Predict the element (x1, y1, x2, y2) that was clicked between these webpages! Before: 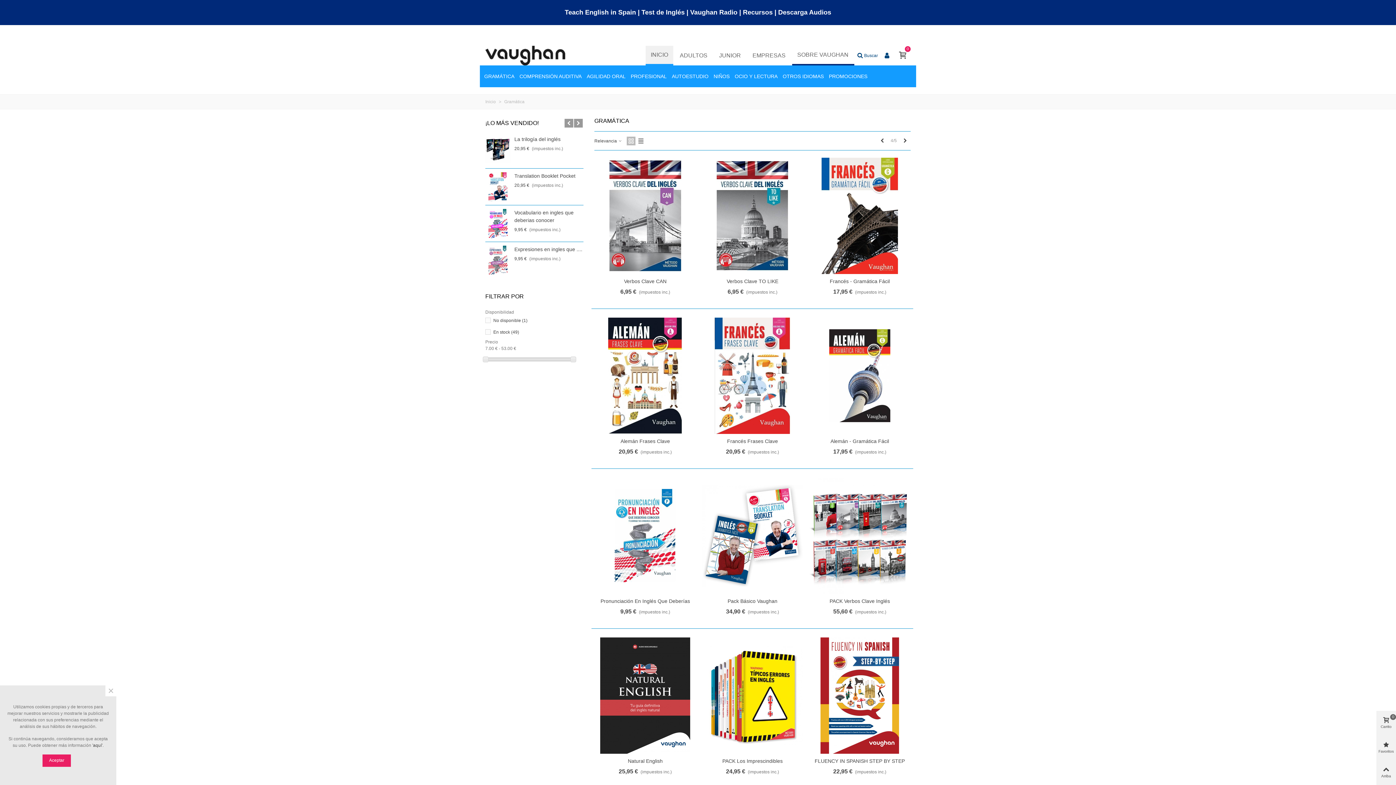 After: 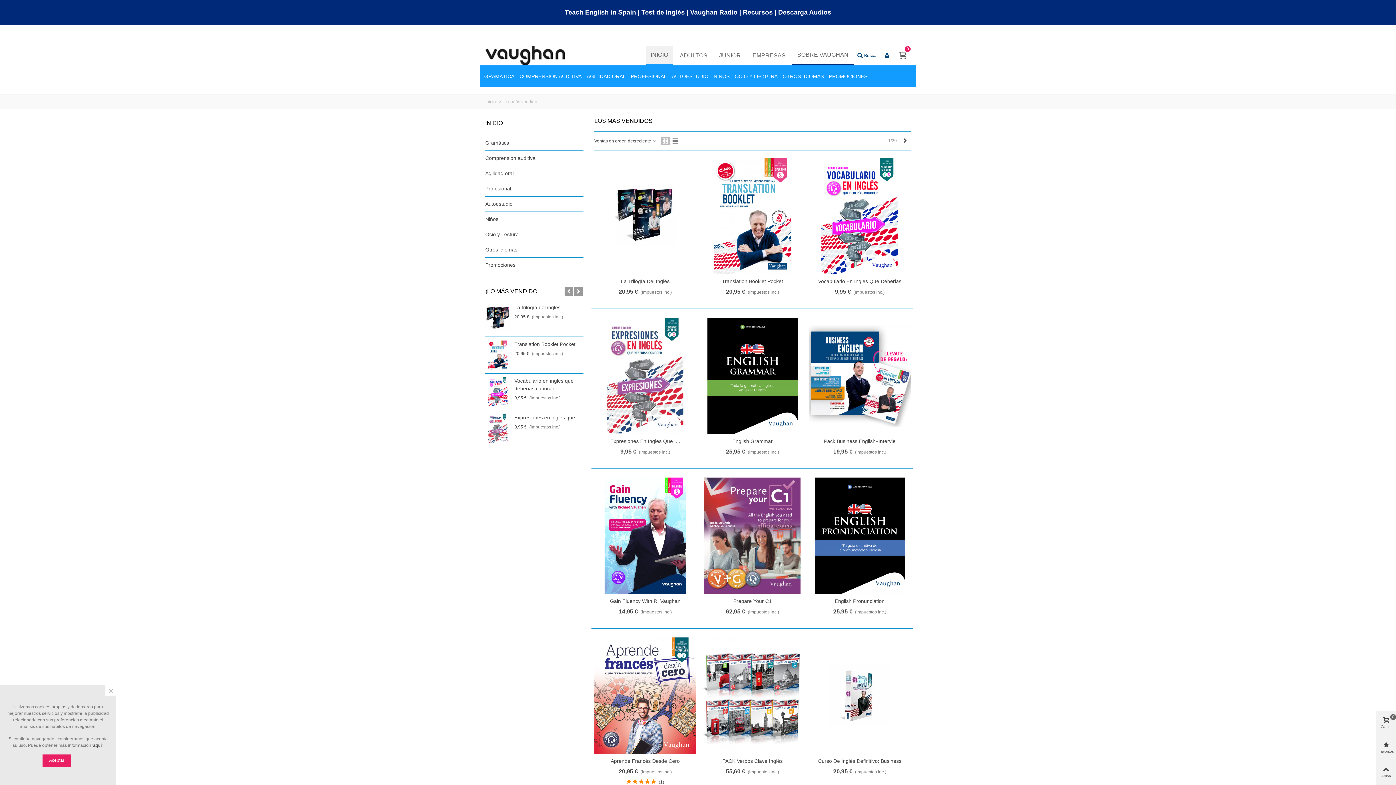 Action: label: ¡LO MÁS VENDIDO! bbox: (485, 116, 541, 129)